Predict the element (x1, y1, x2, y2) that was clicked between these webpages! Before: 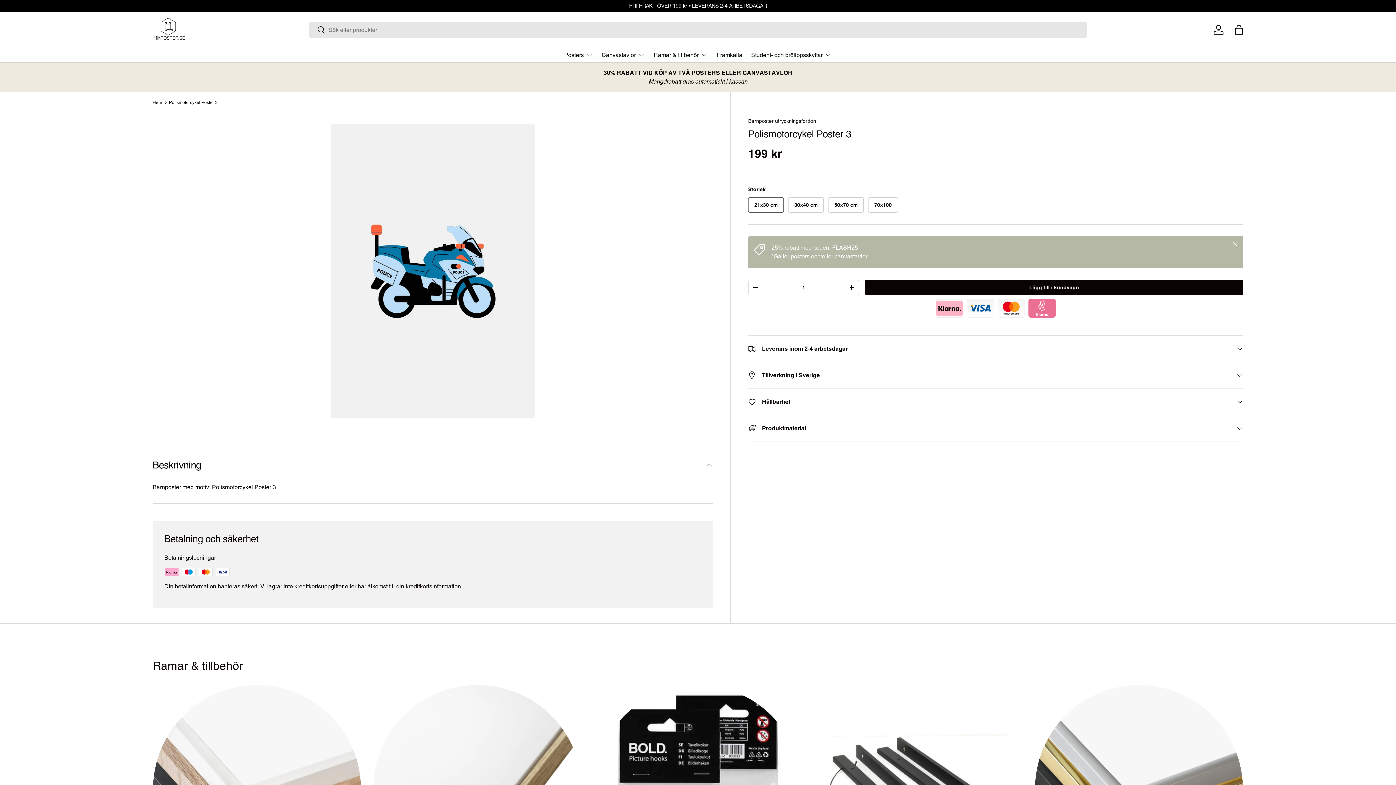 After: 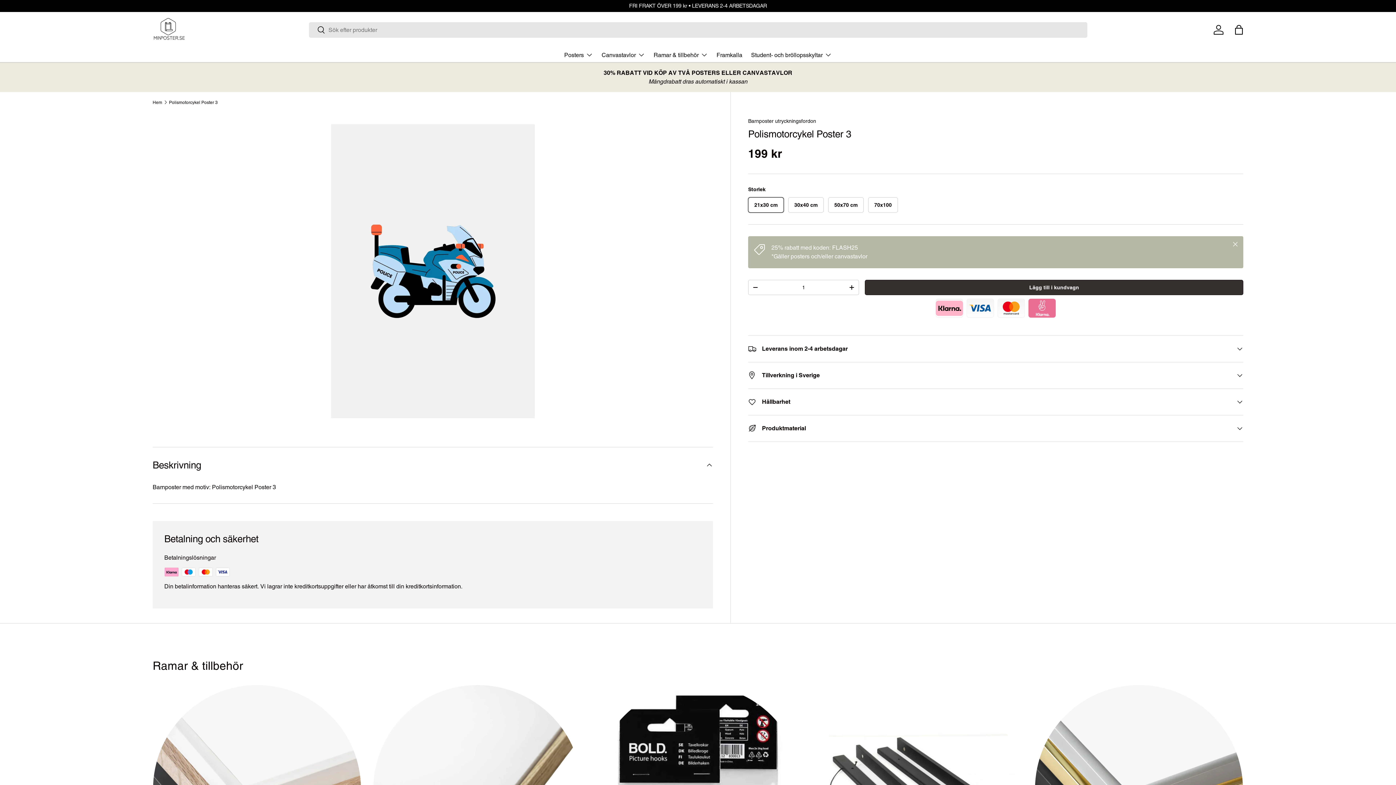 Action: bbox: (865, 279, 1243, 295) label: Lägg till i kundvagn